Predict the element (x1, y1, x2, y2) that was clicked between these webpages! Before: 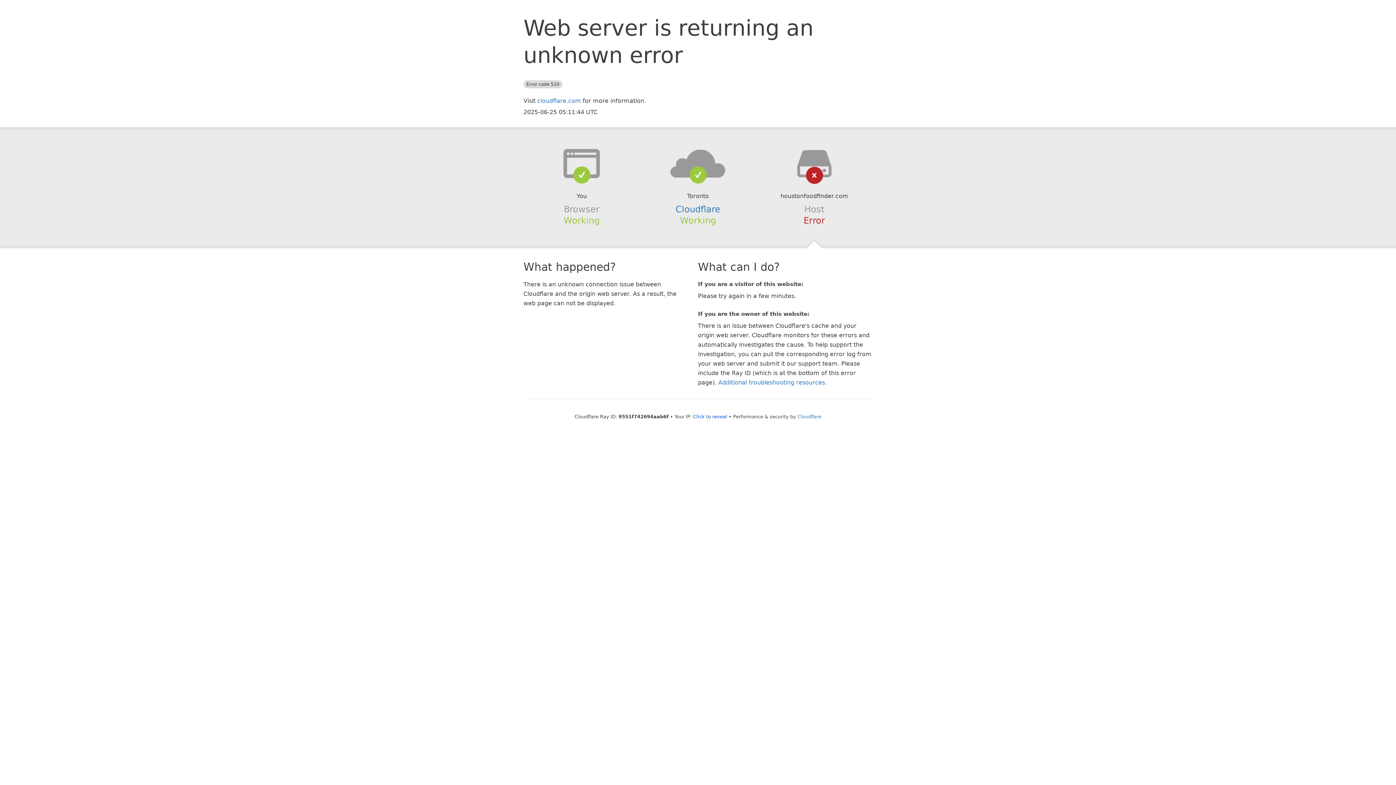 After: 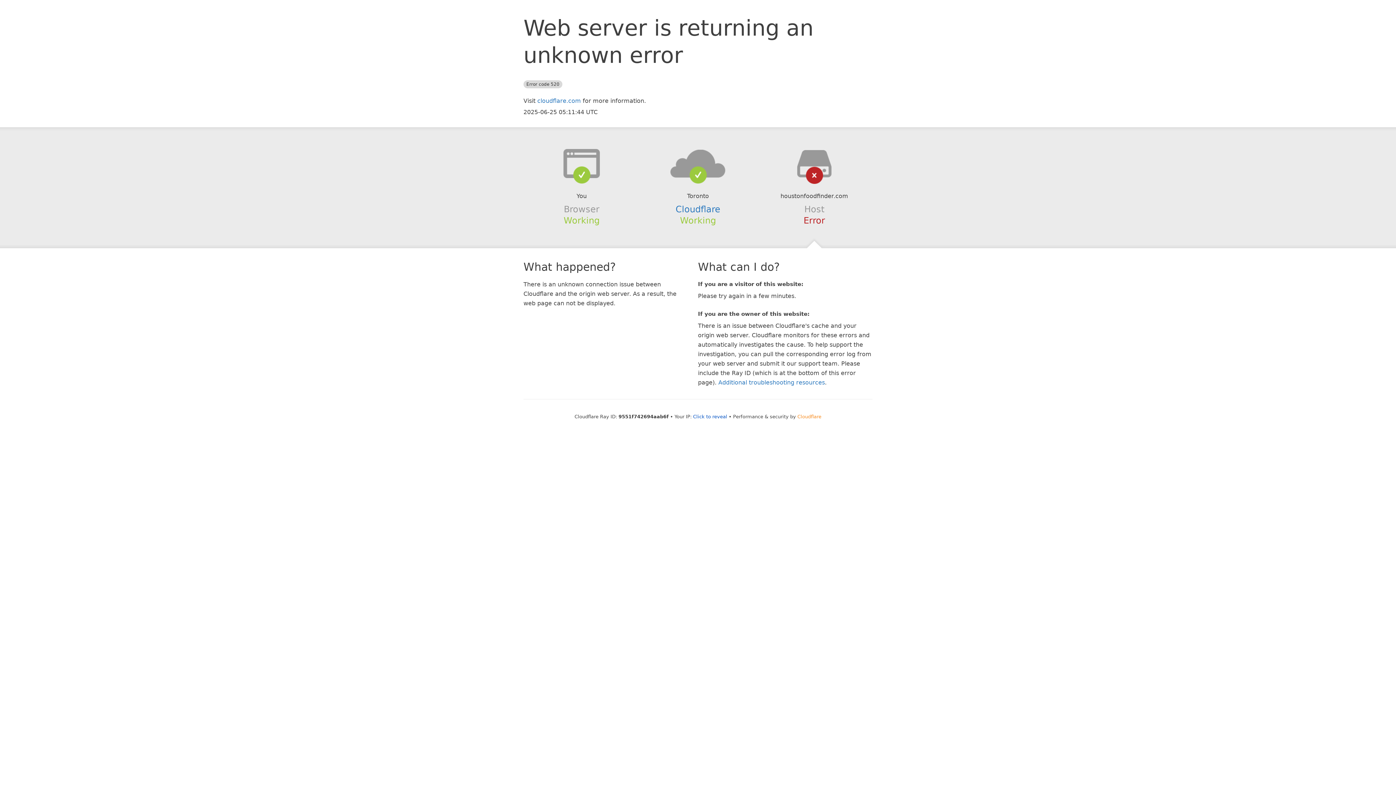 Action: label: Cloudflare bbox: (797, 414, 821, 419)